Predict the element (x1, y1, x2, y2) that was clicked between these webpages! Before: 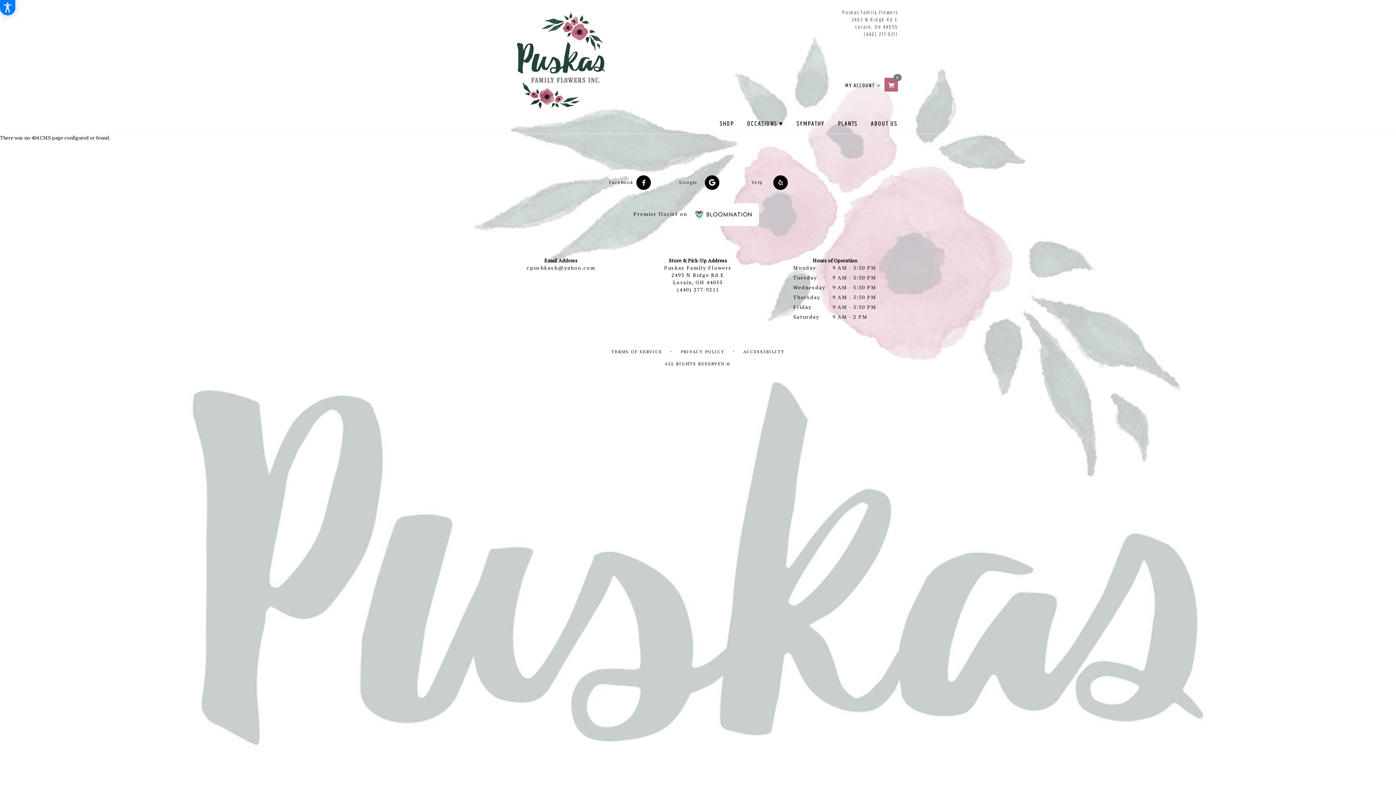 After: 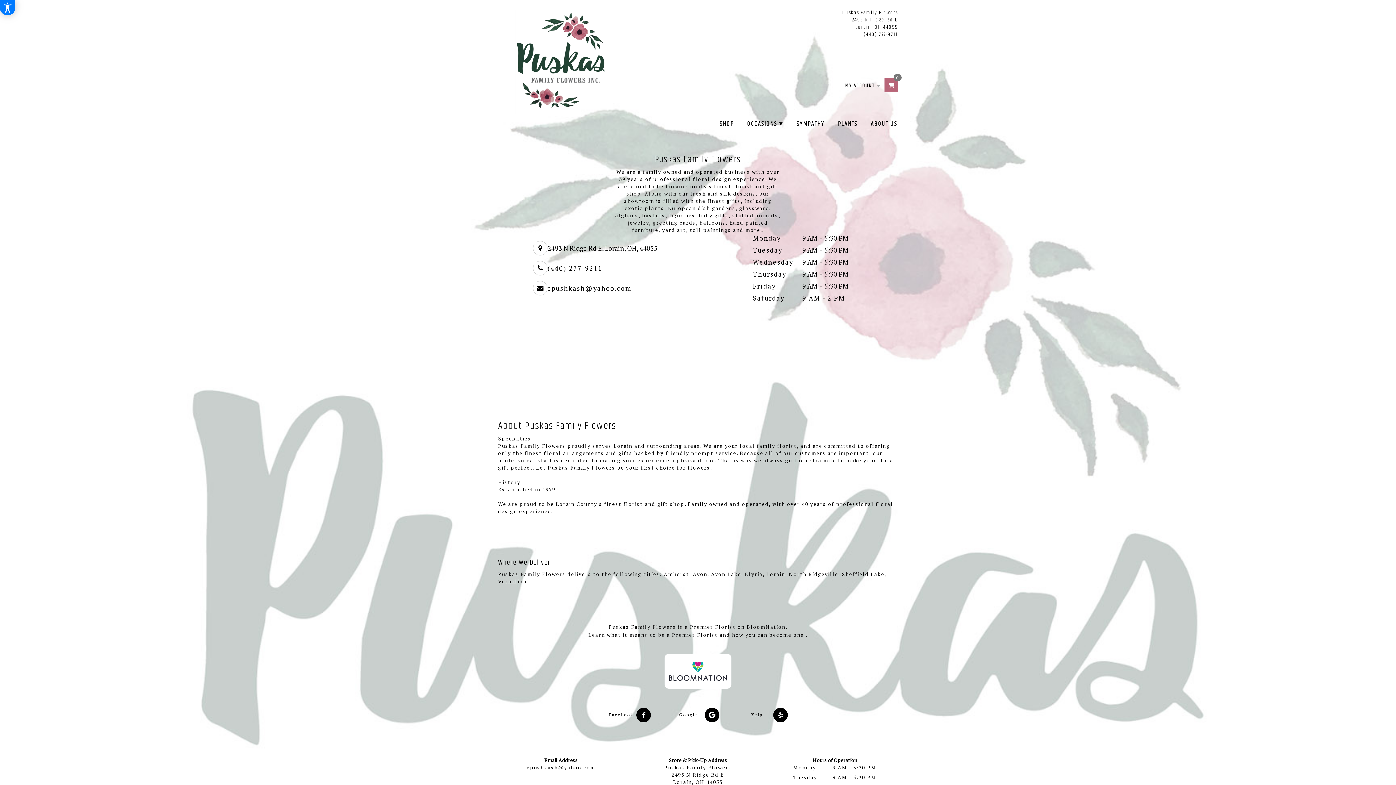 Action: bbox: (864, 114, 903, 133) label: ABOUT US